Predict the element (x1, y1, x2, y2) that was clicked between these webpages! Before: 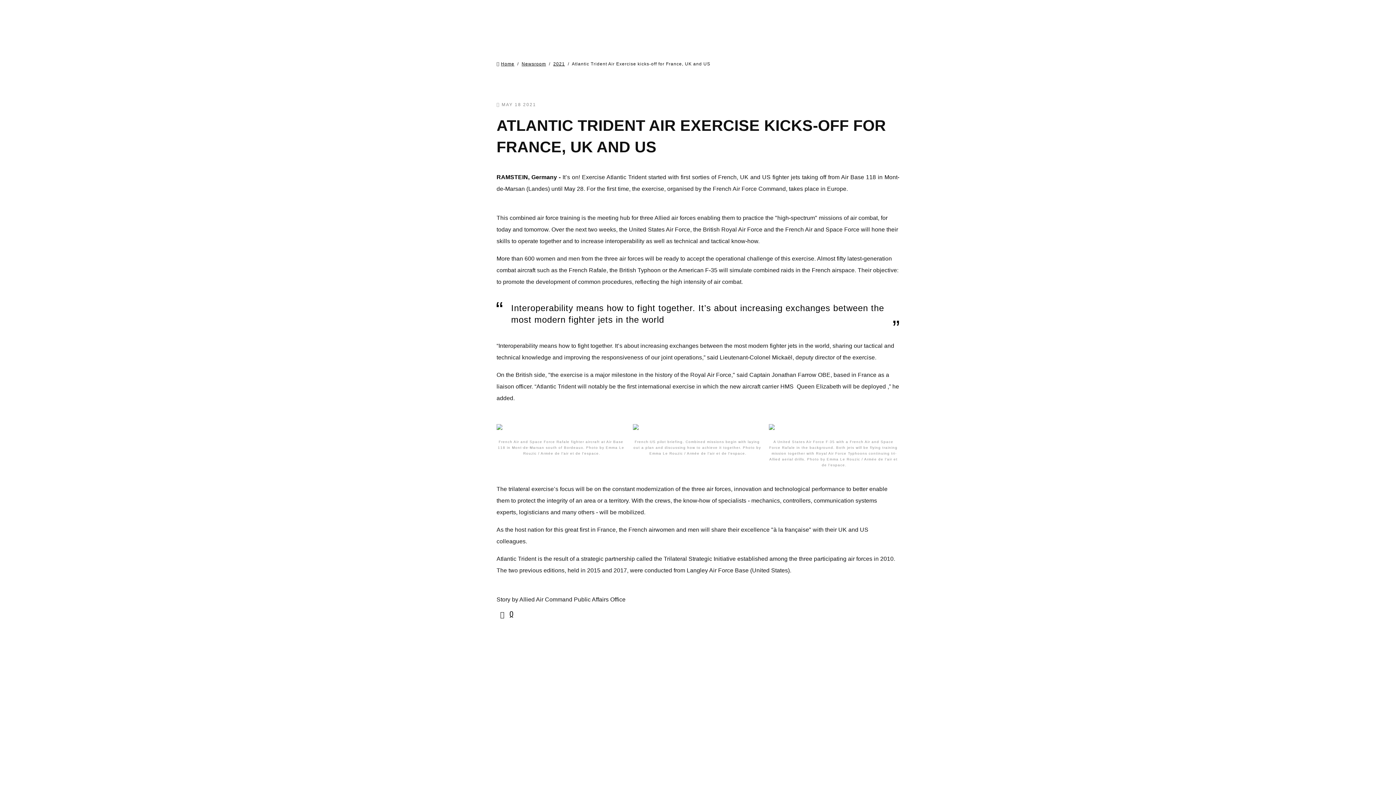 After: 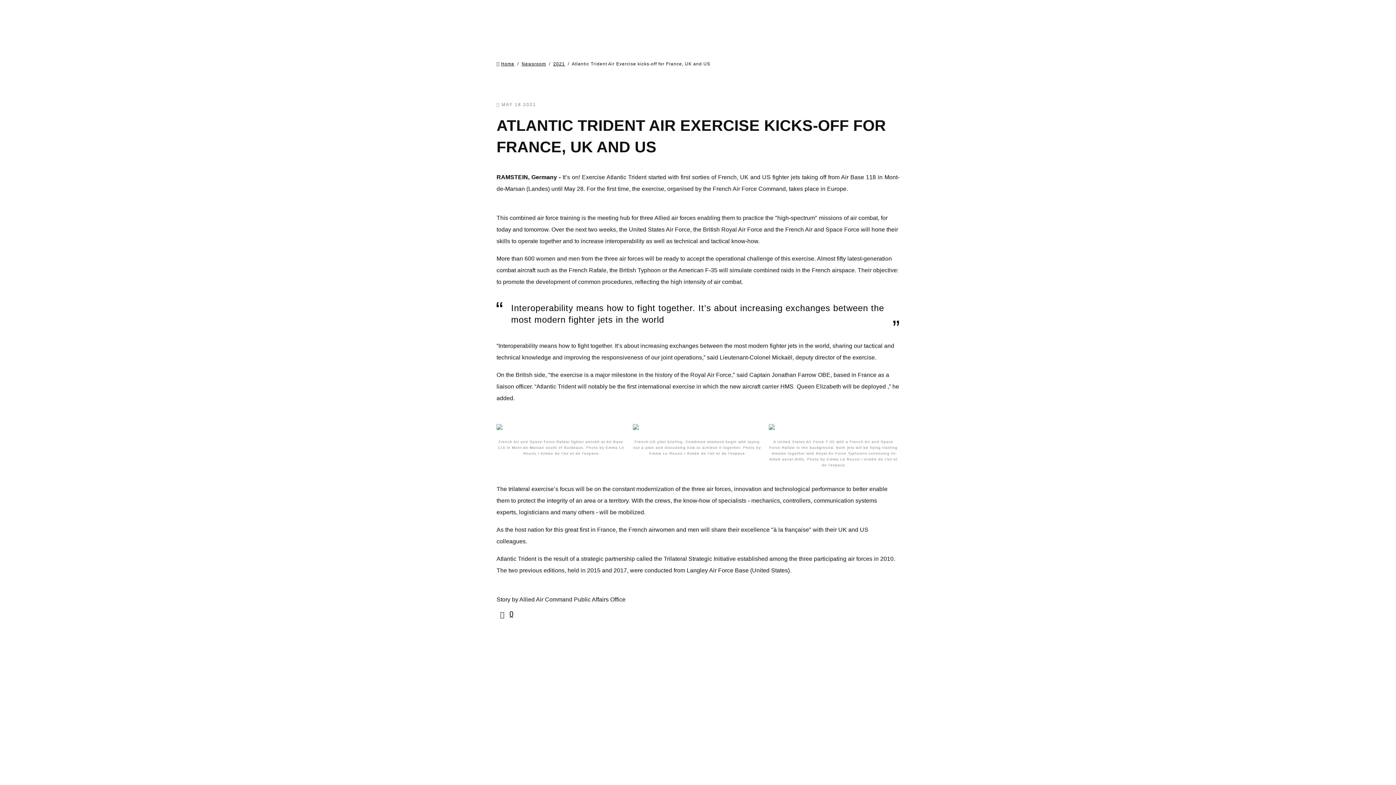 Action: bbox: (505, 612, 513, 618)